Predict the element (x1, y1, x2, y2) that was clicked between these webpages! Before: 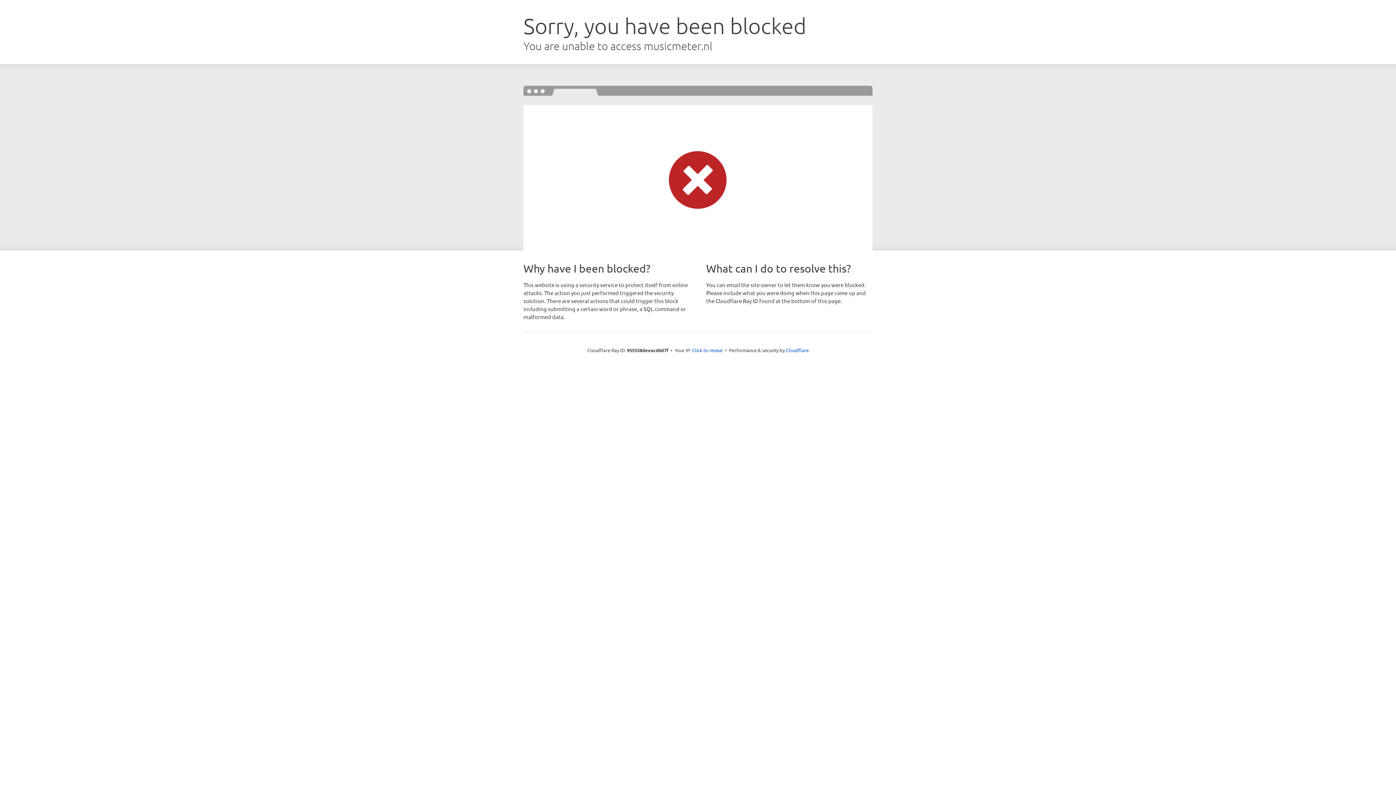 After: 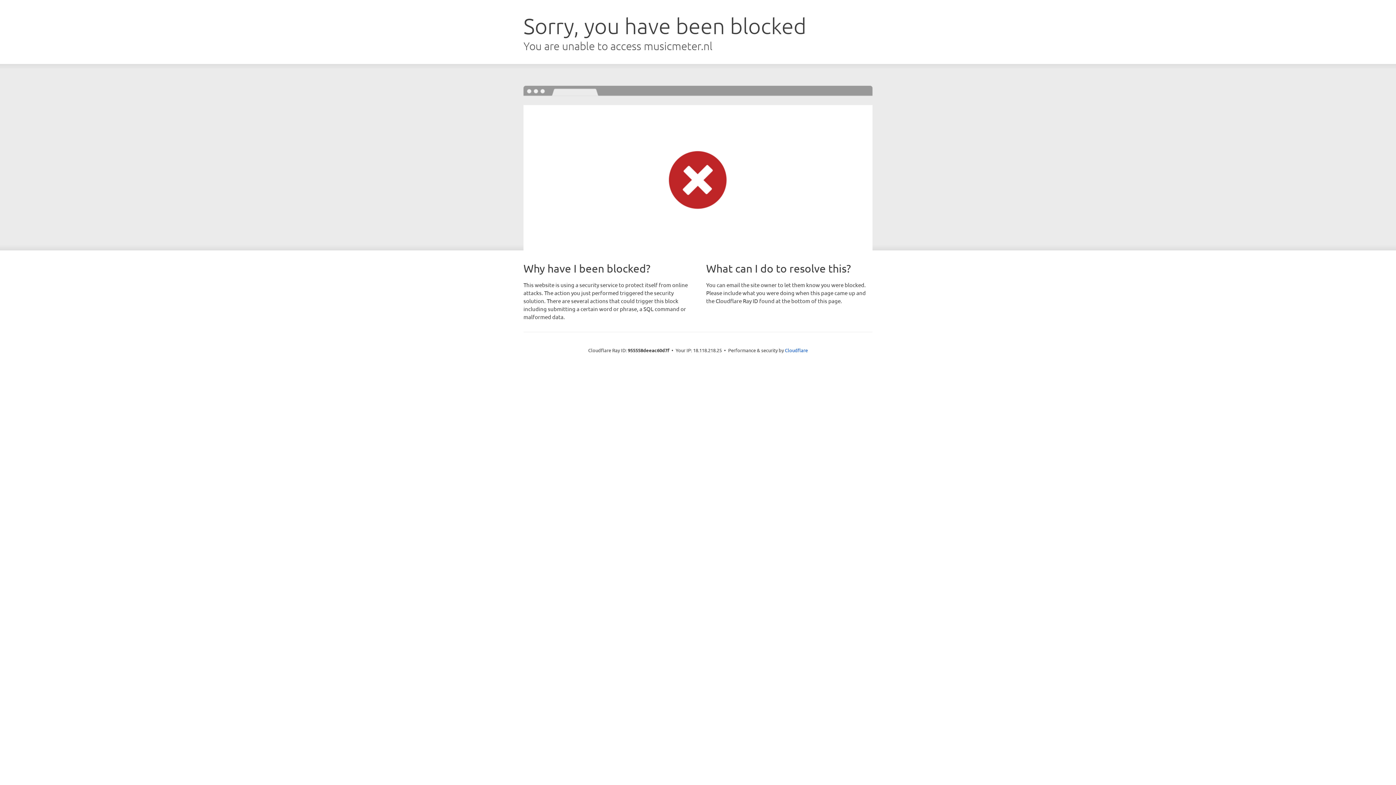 Action: bbox: (692, 346, 722, 353) label: Click to reveal